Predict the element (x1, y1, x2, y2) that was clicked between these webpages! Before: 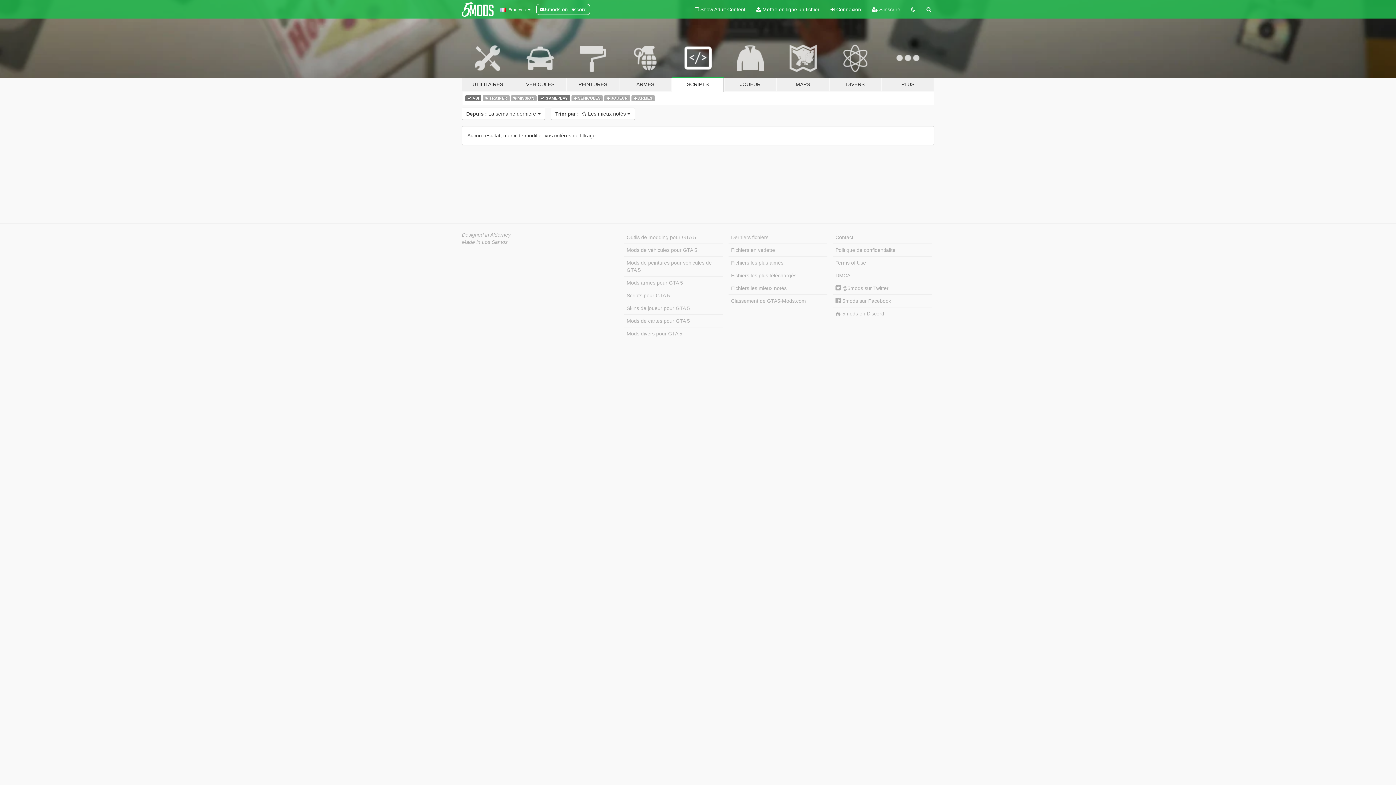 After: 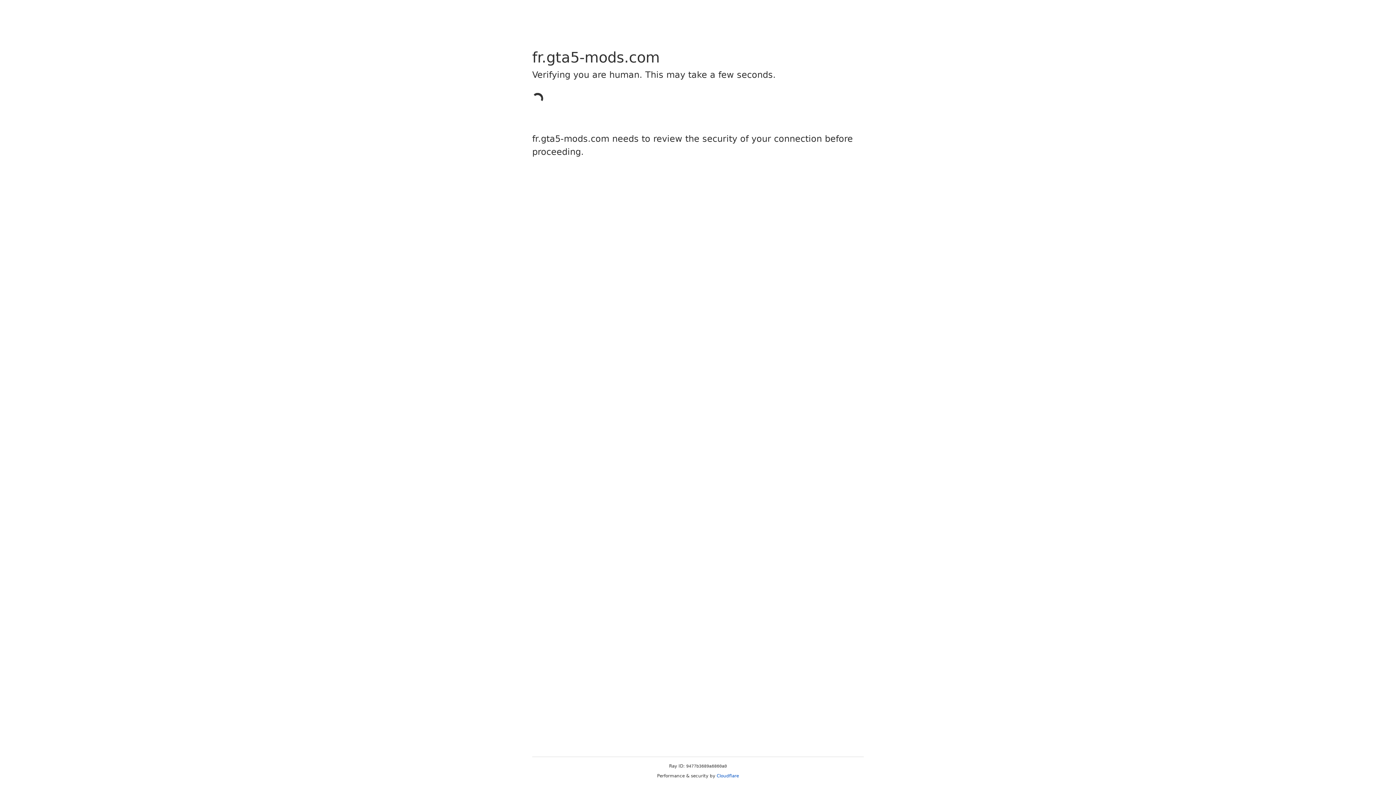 Action: bbox: (825, 0, 866, 18) label:  Connexion